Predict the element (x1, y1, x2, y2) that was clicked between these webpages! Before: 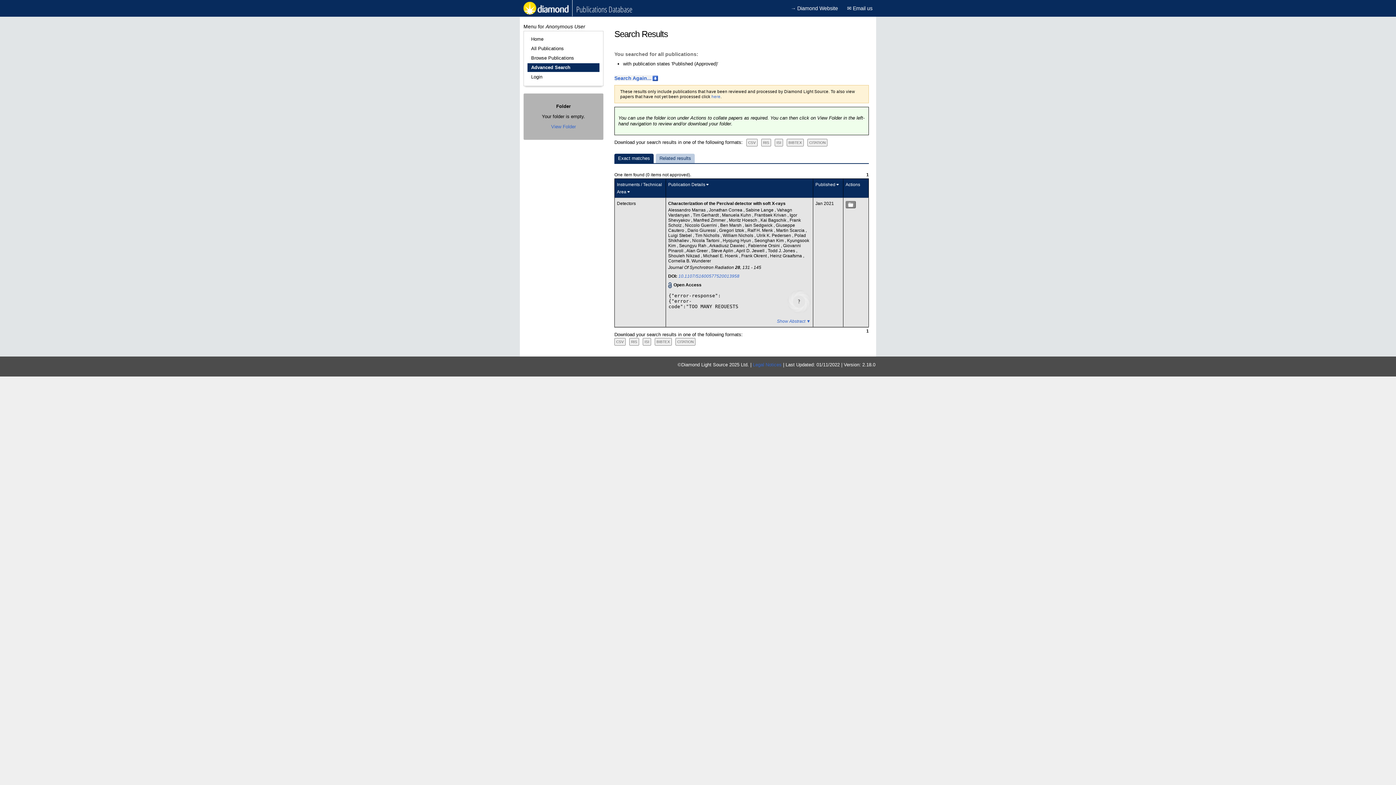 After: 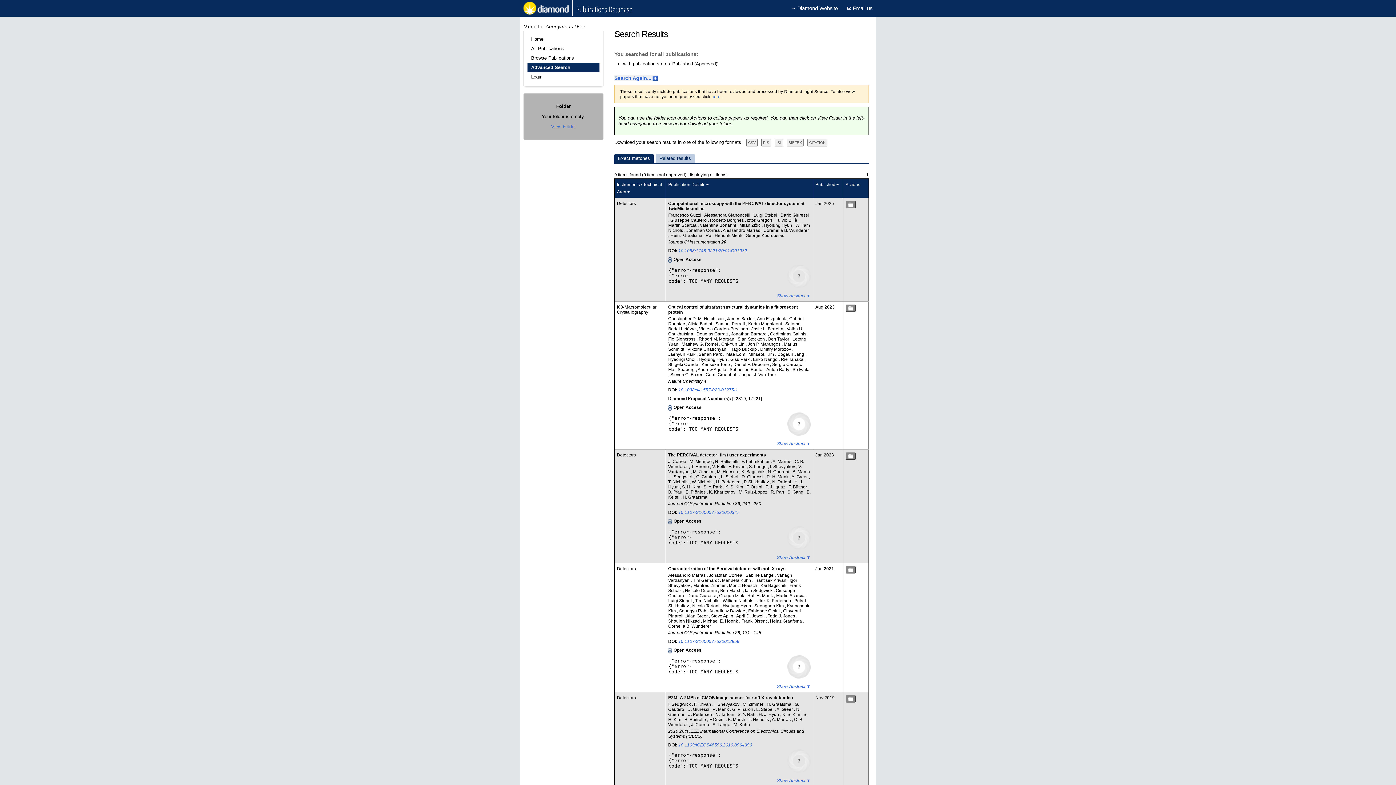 Action: label: Hyojung Hyun  bbox: (722, 238, 752, 243)